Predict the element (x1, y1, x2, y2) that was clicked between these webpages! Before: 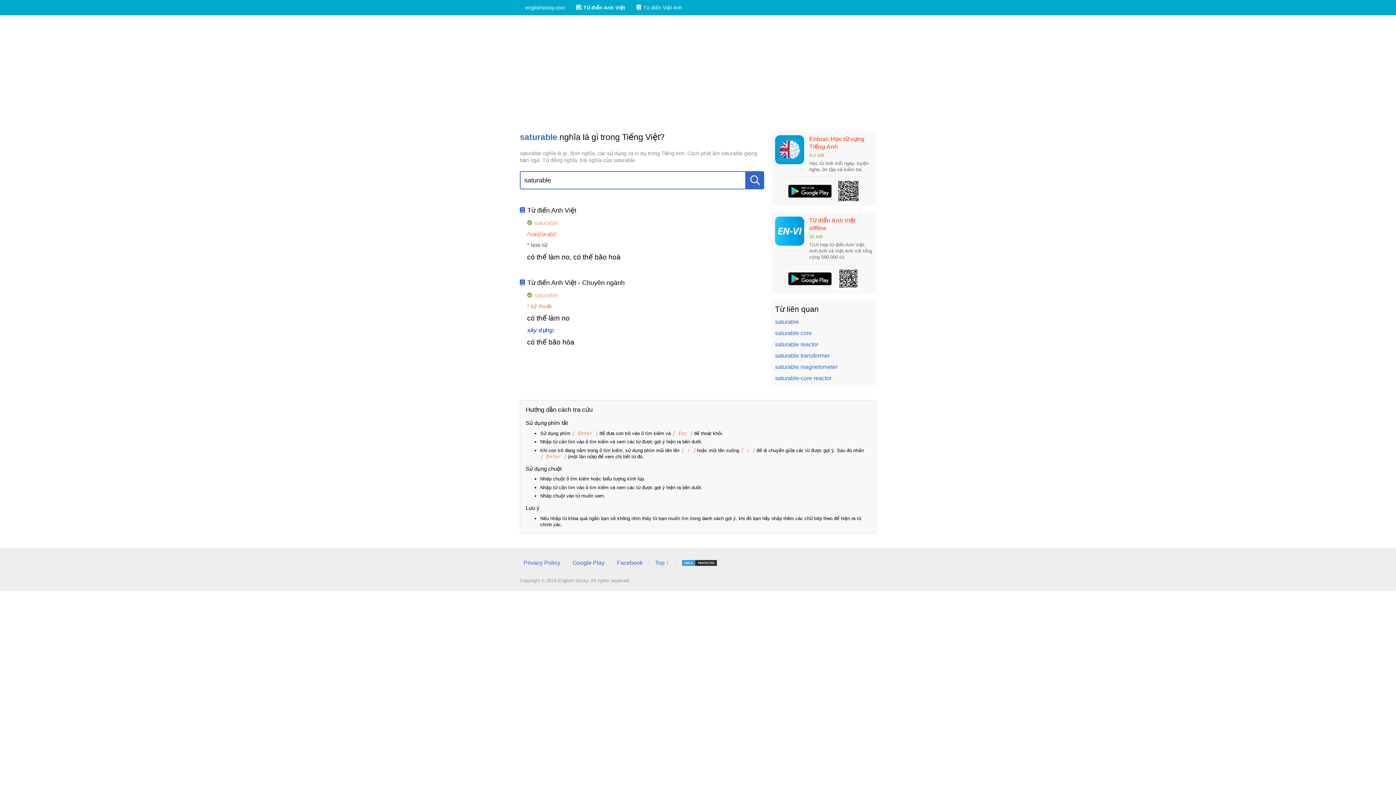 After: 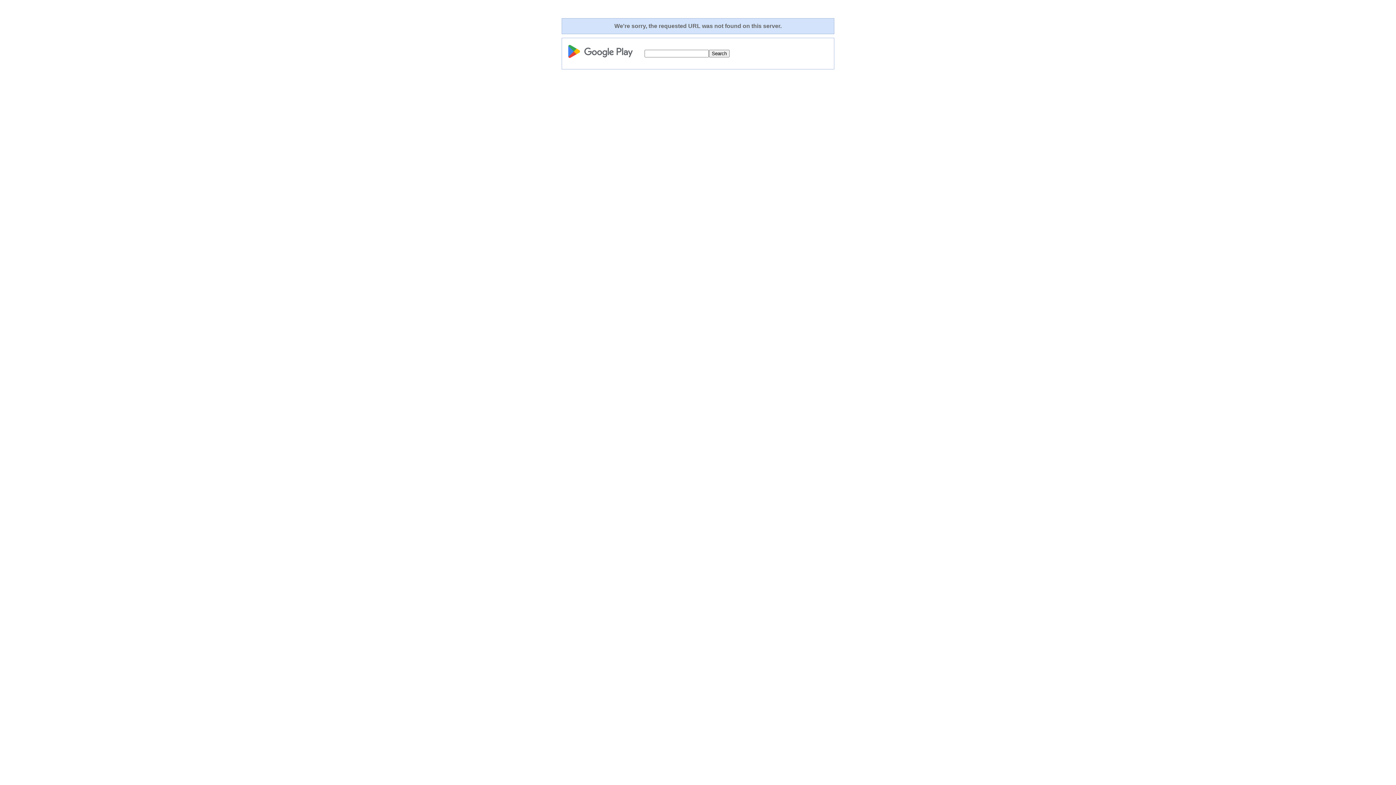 Action: bbox: (837, 180, 859, 202)